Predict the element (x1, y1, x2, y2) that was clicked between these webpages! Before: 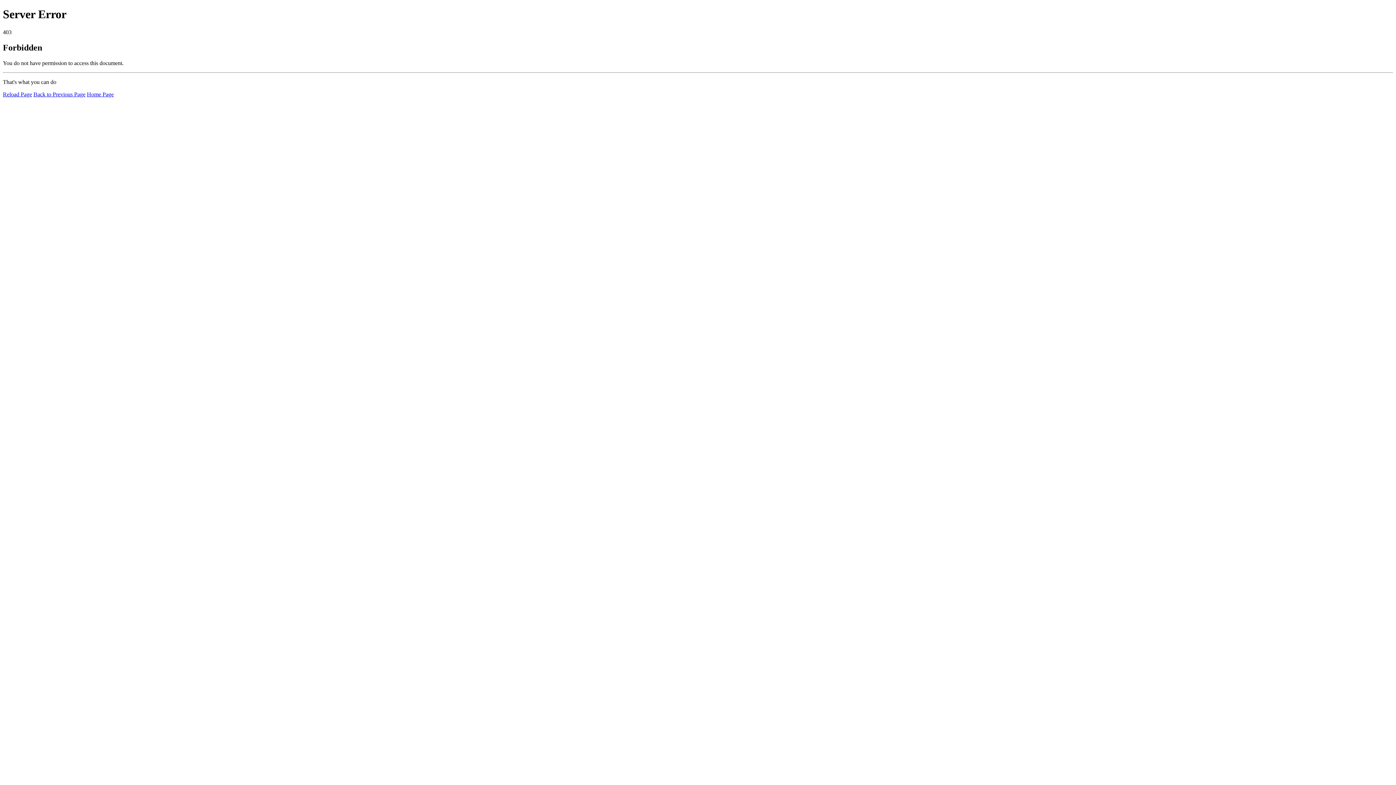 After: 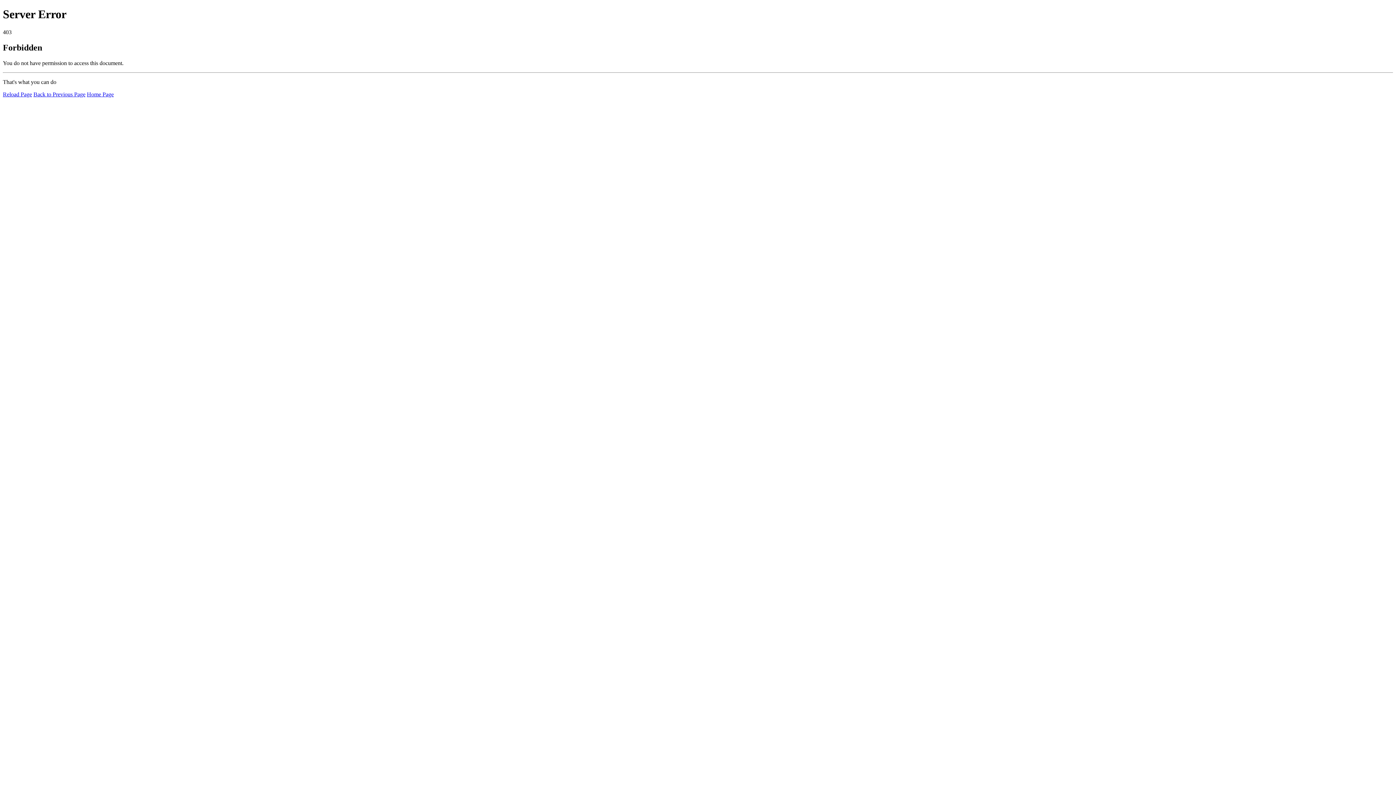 Action: bbox: (2, 91, 32, 97) label: Reload Page